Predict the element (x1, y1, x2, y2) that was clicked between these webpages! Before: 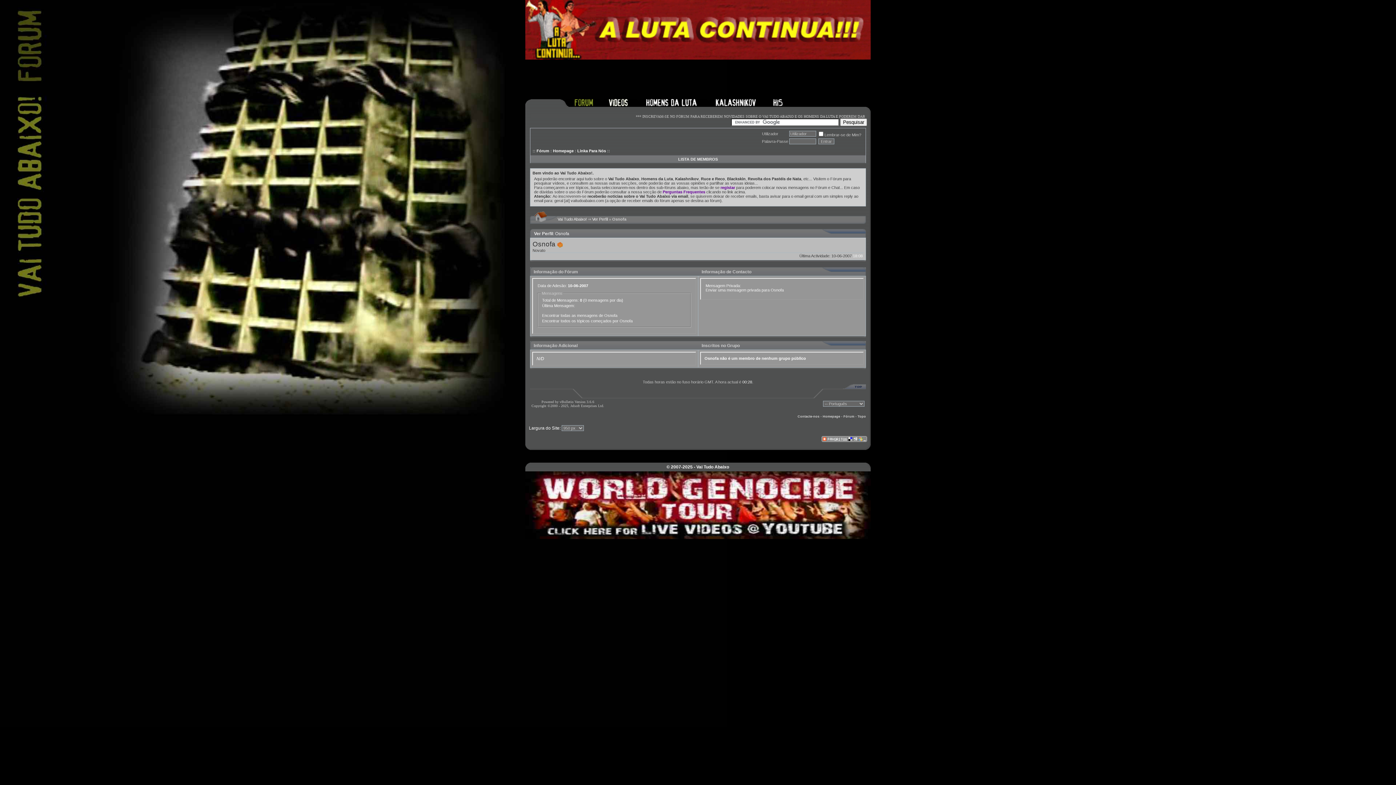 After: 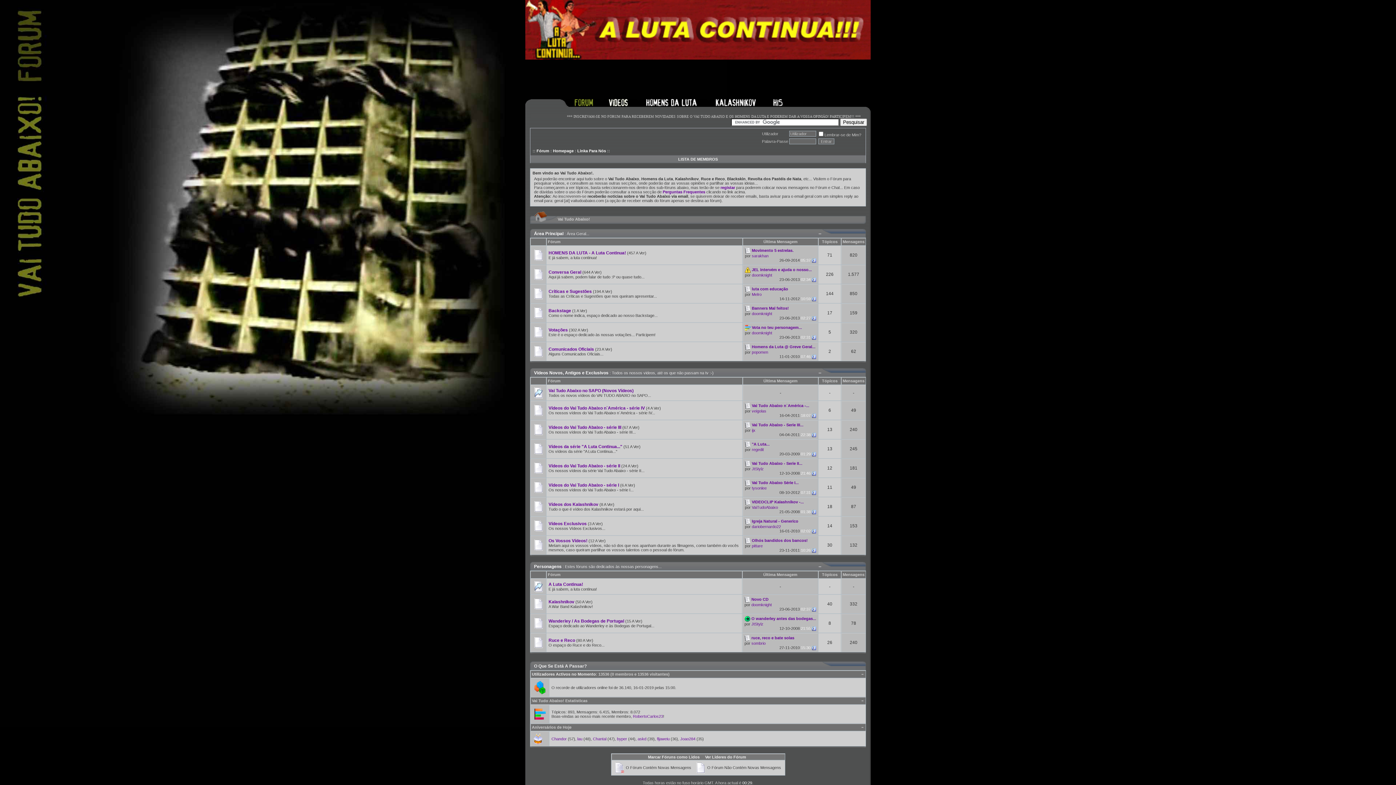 Action: label: Fórum bbox: (843, 414, 854, 418)